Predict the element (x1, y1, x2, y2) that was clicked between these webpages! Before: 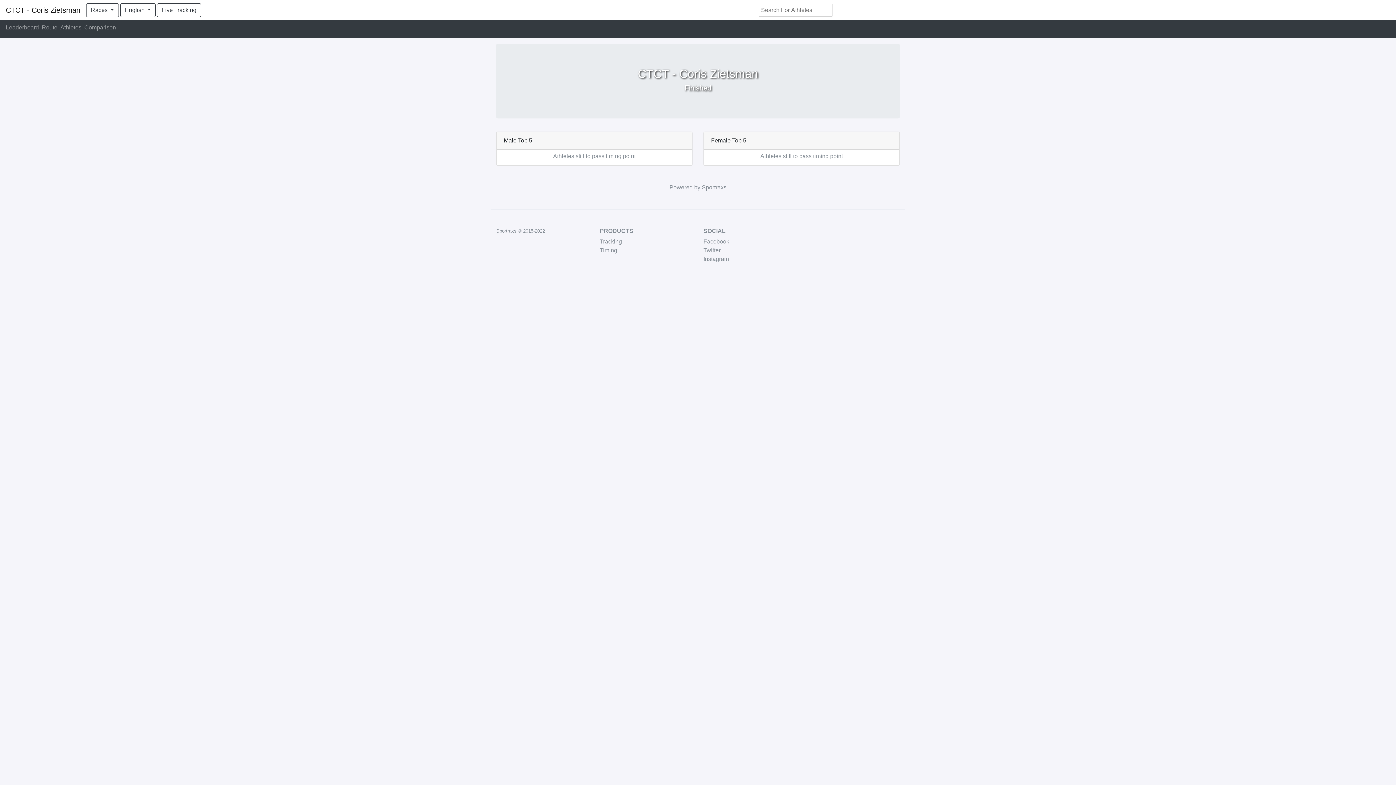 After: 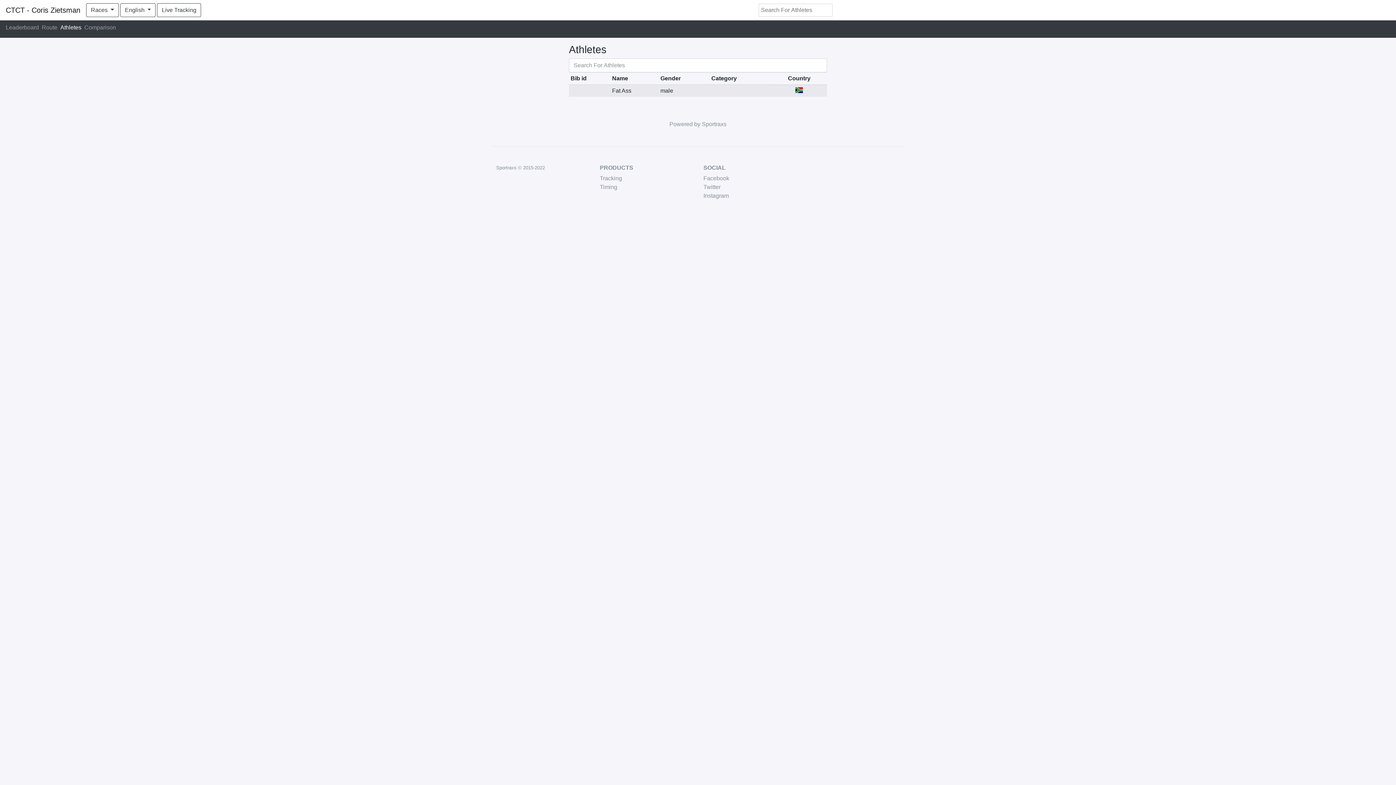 Action: bbox: (60, 20, 81, 34) label: Athletes